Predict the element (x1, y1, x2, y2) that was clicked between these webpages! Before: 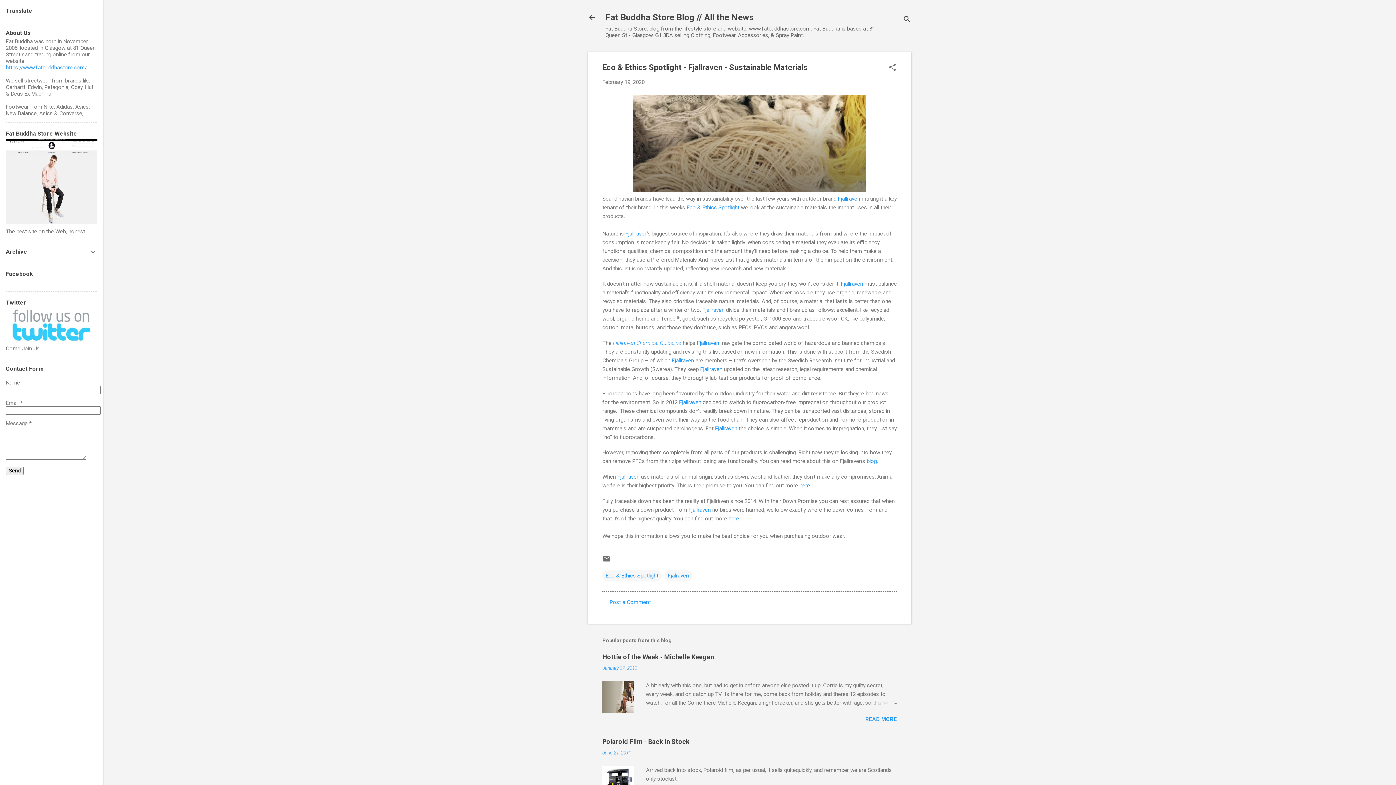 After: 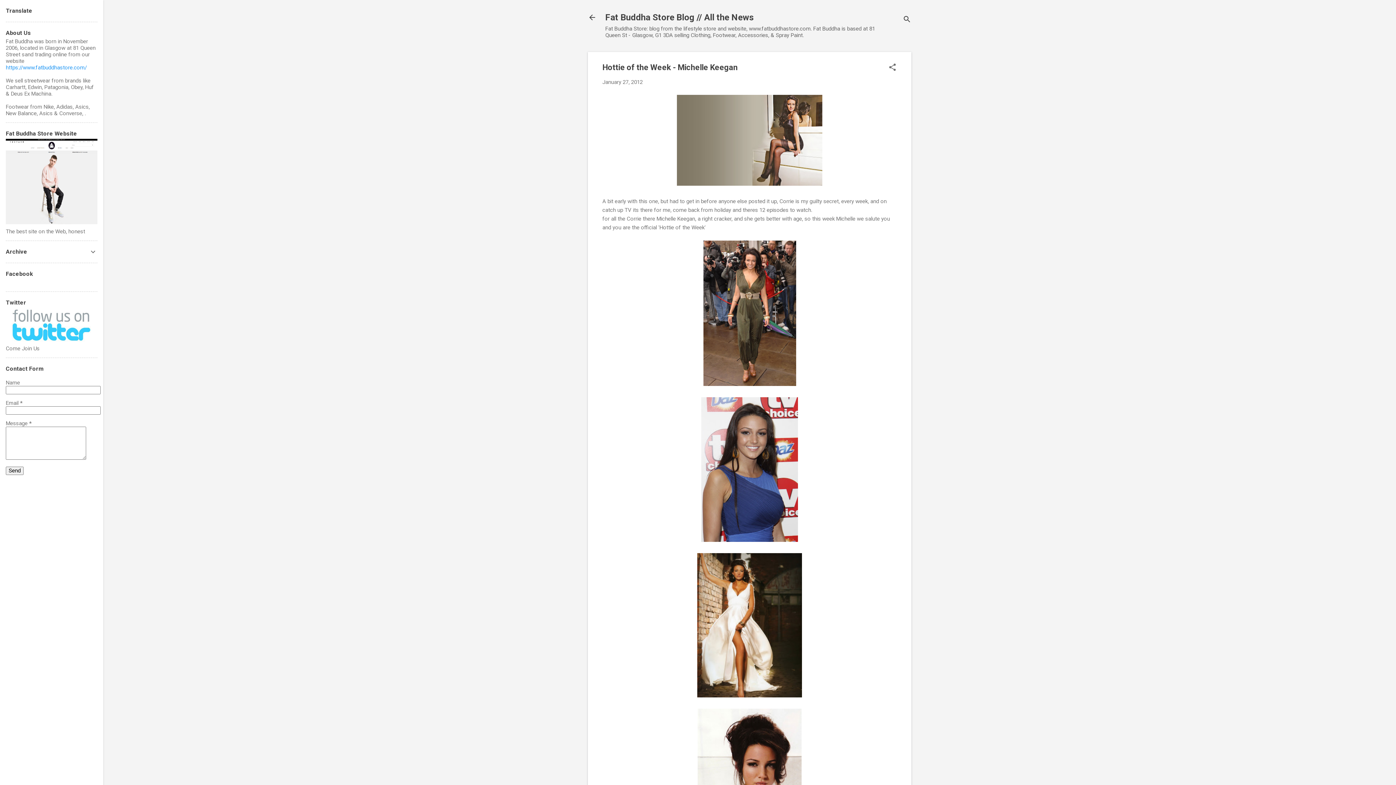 Action: bbox: (865, 716, 897, 723) label: READ MORE